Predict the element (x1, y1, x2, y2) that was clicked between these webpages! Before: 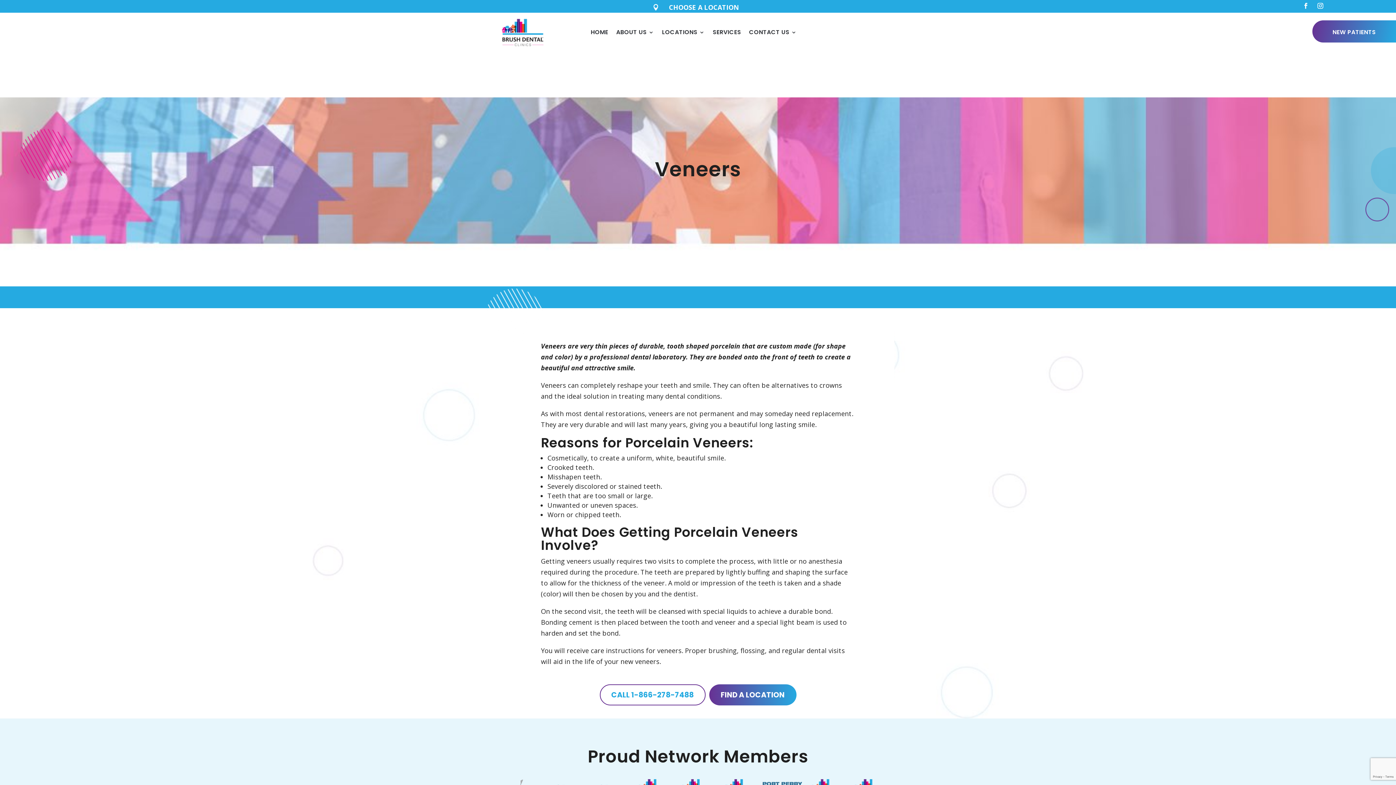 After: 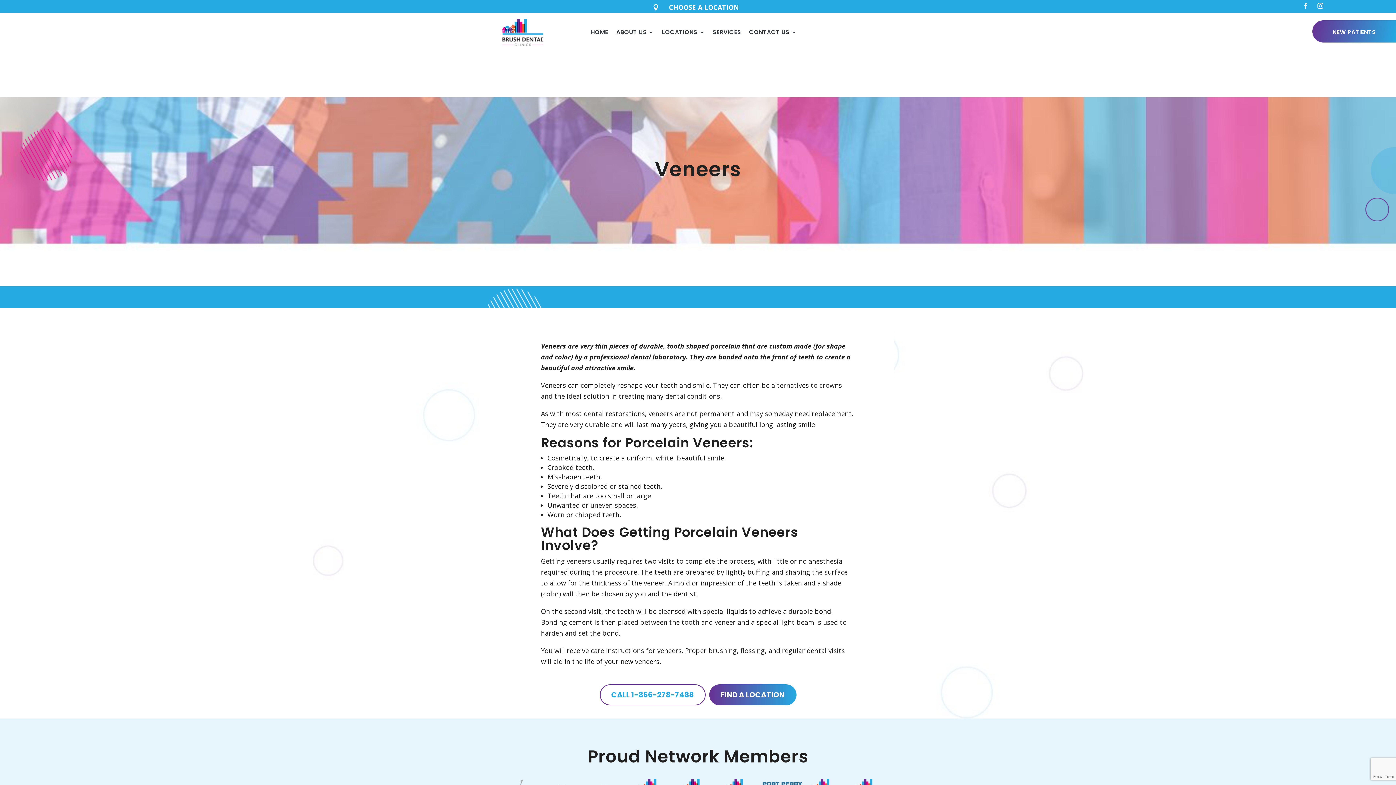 Action: bbox: (1300, 0, 1311, 11)